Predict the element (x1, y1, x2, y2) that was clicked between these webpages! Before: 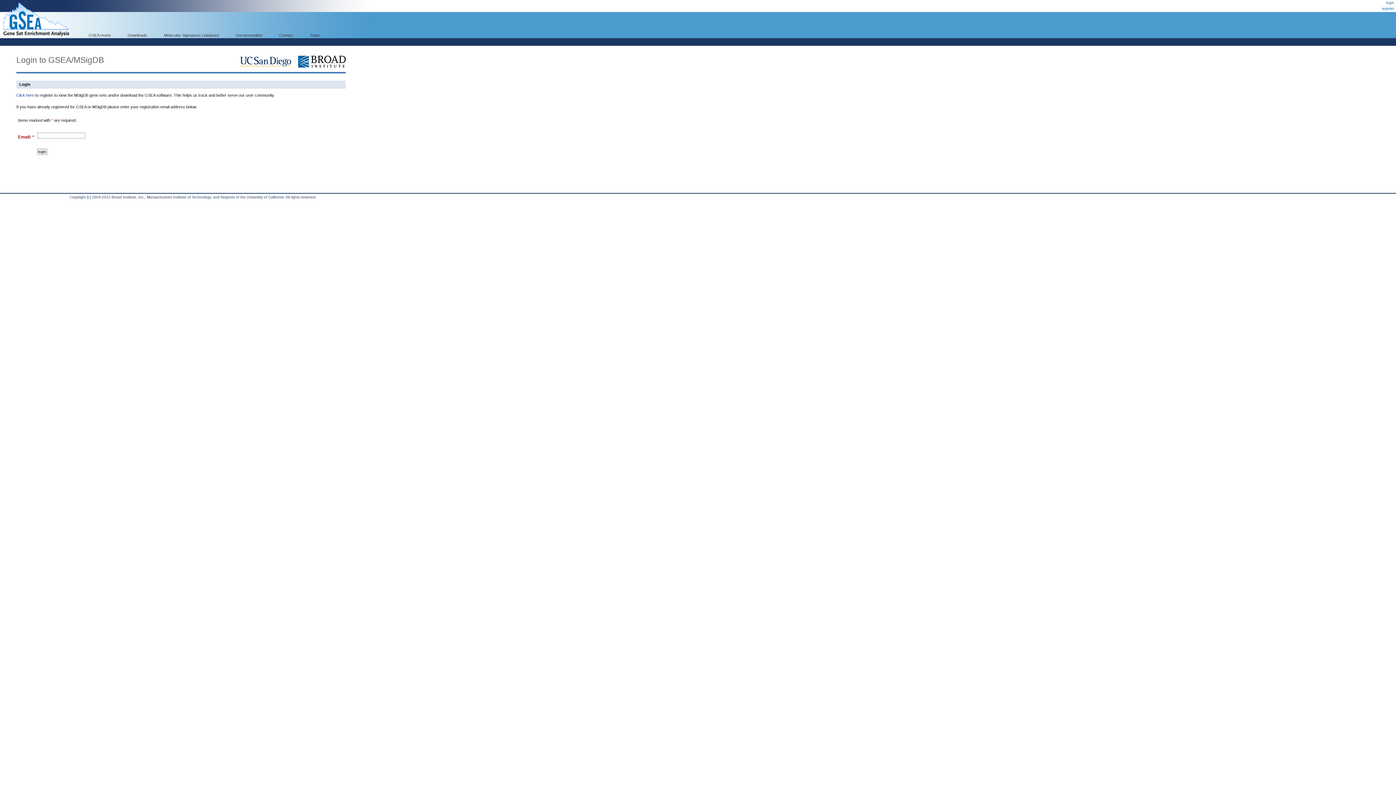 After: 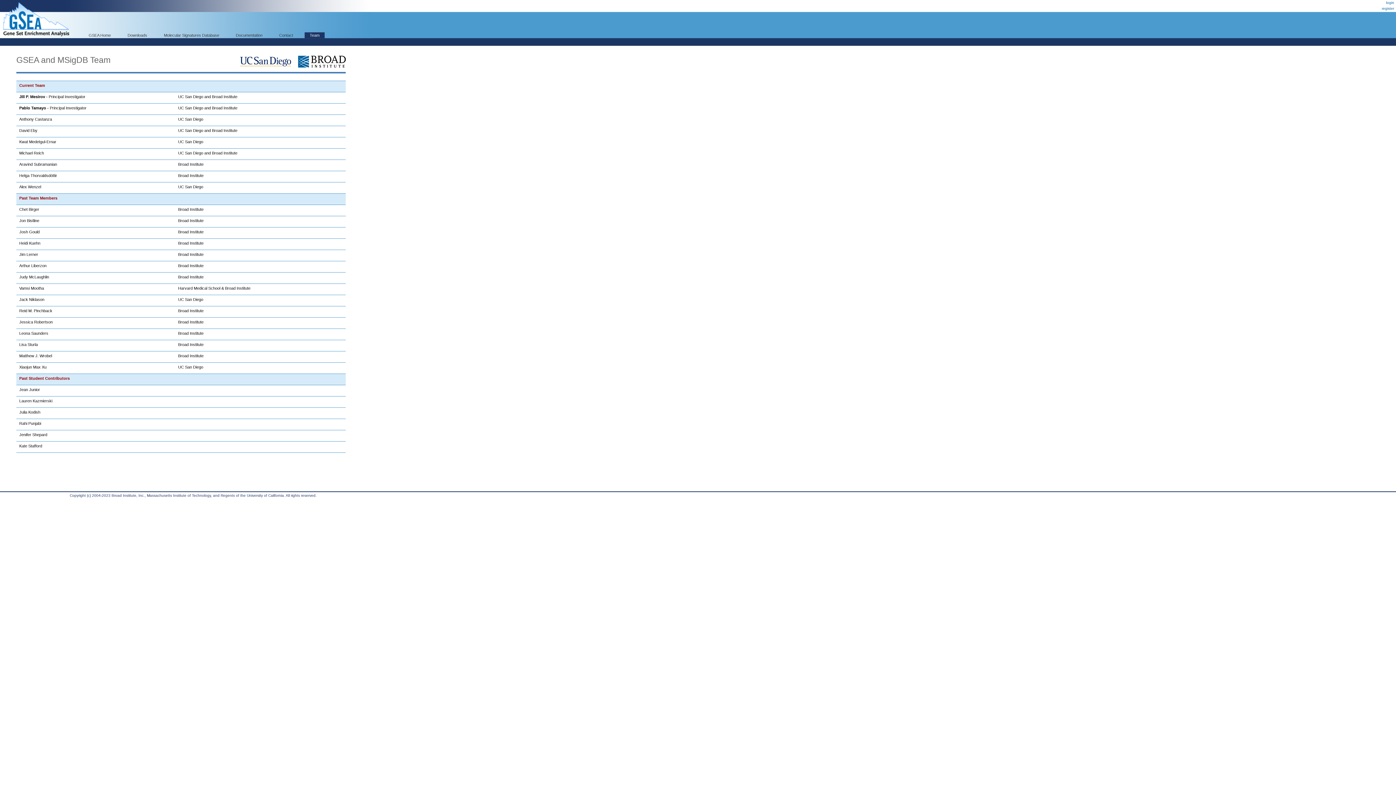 Action: bbox: (304, 32, 324, 38) label: Team